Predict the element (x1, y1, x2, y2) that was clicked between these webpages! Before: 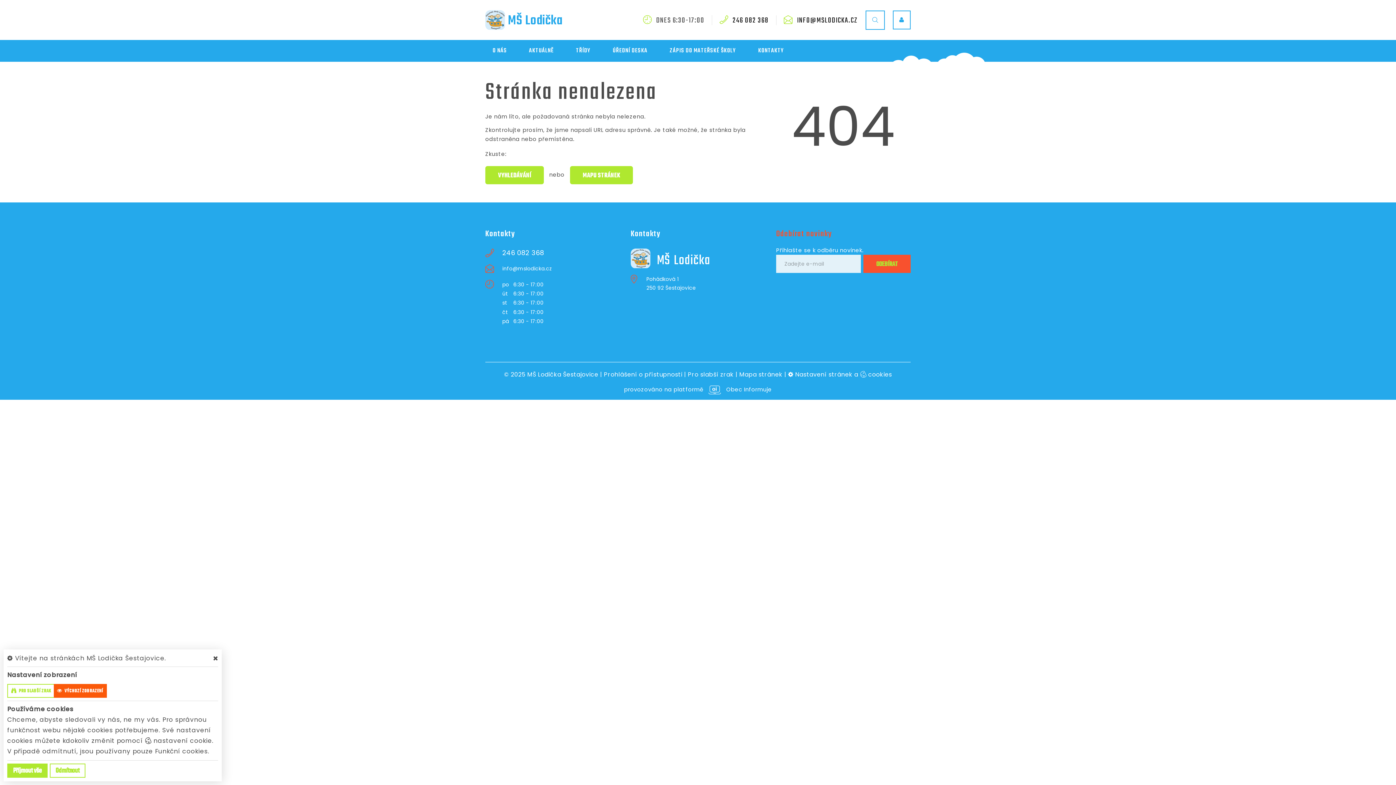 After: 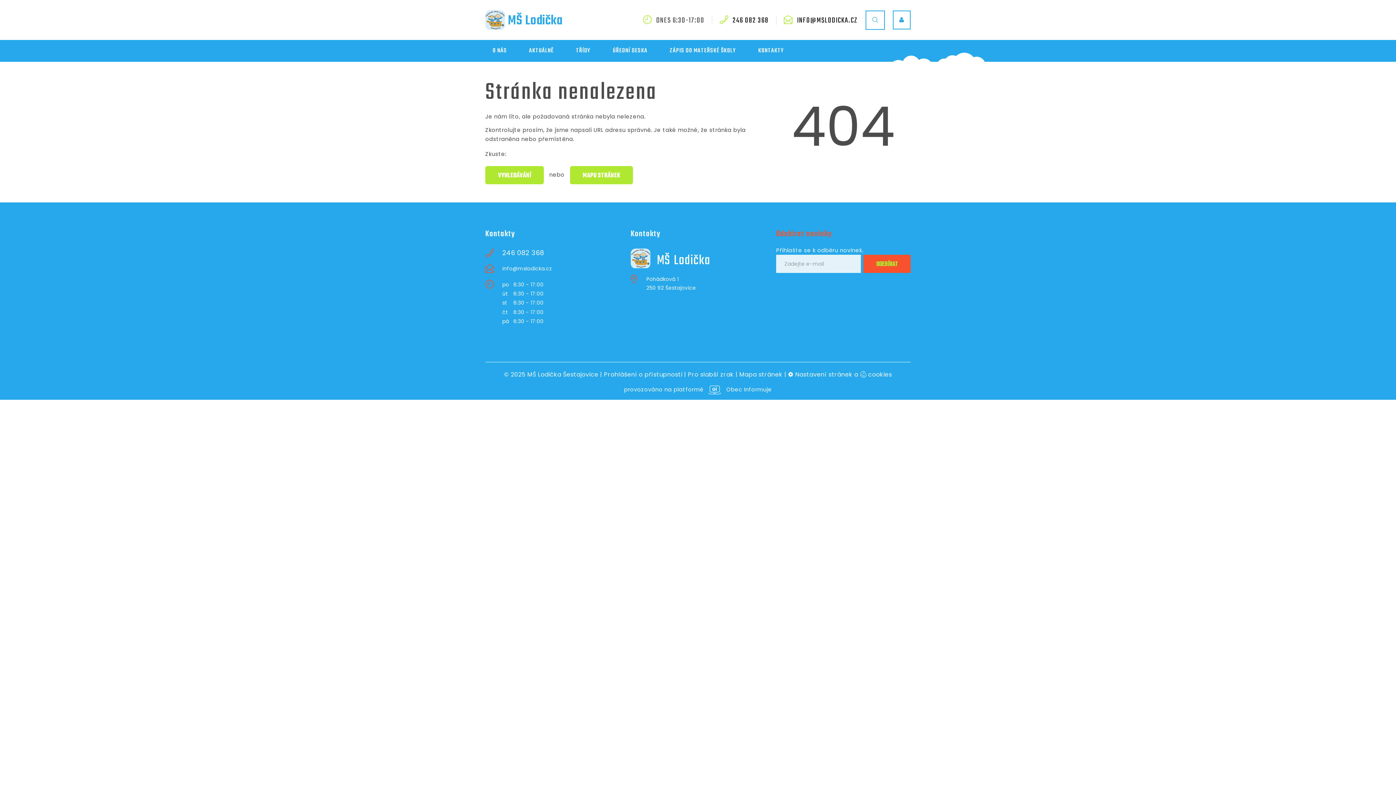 Action: bbox: (7, 764, 47, 778) label: Příjmout vše